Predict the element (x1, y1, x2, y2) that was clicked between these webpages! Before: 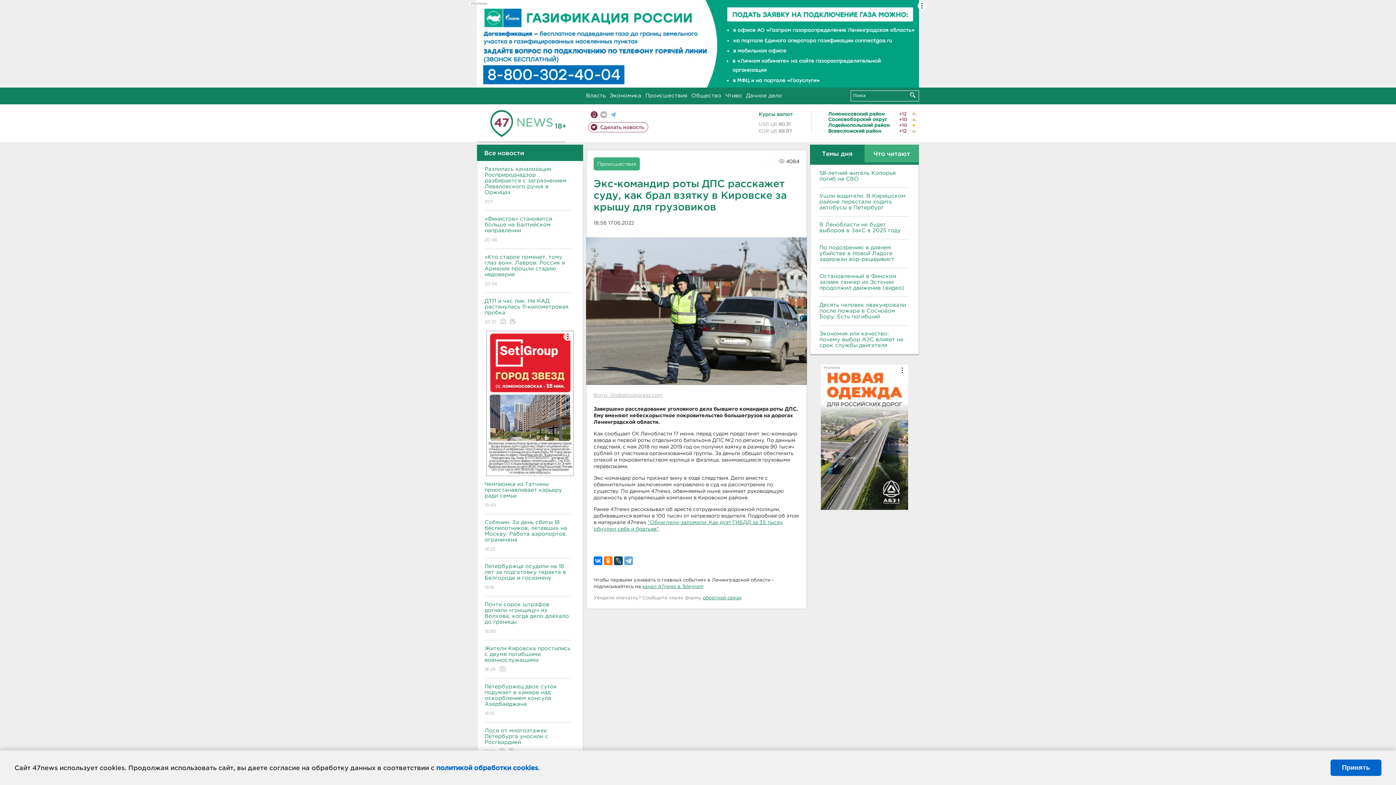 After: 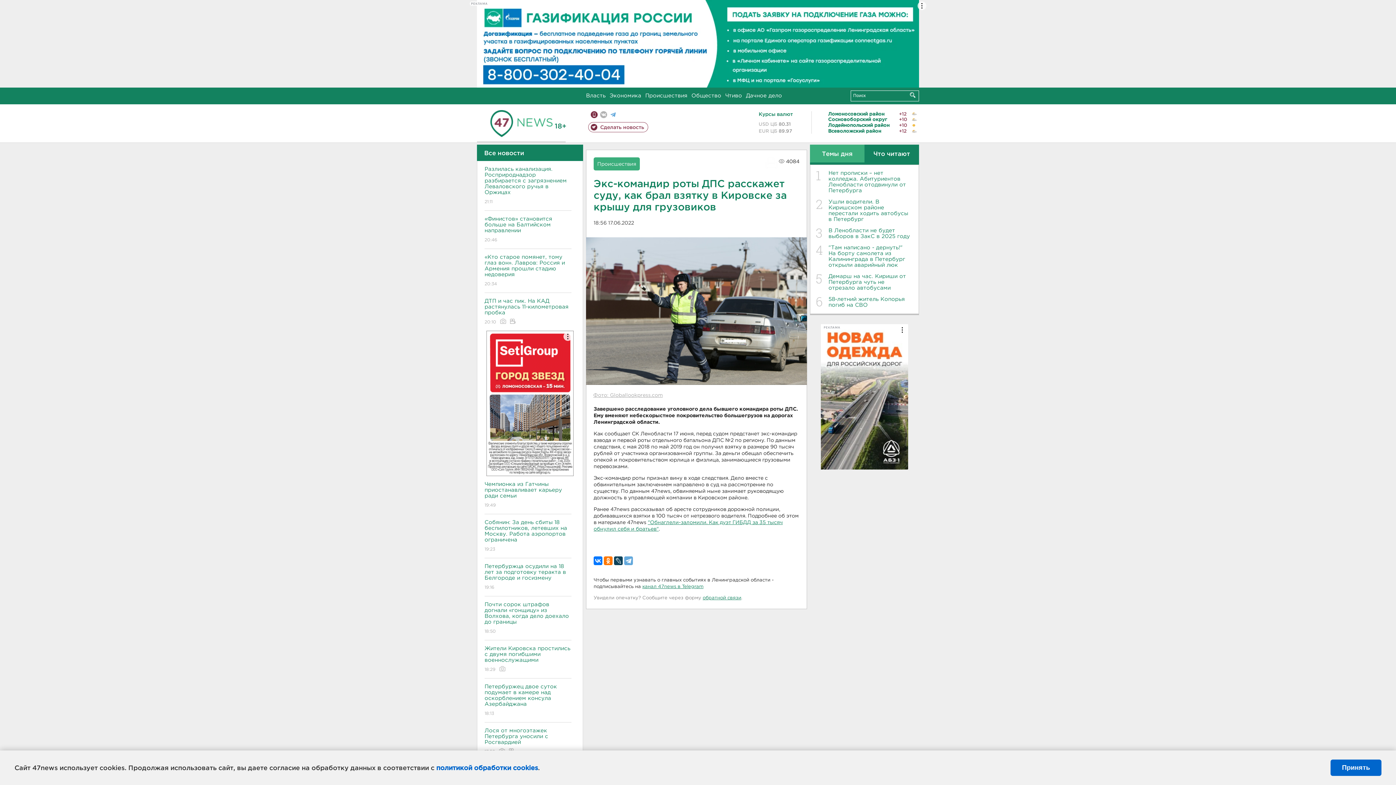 Action: label: Что читают bbox: (864, 144, 919, 162)